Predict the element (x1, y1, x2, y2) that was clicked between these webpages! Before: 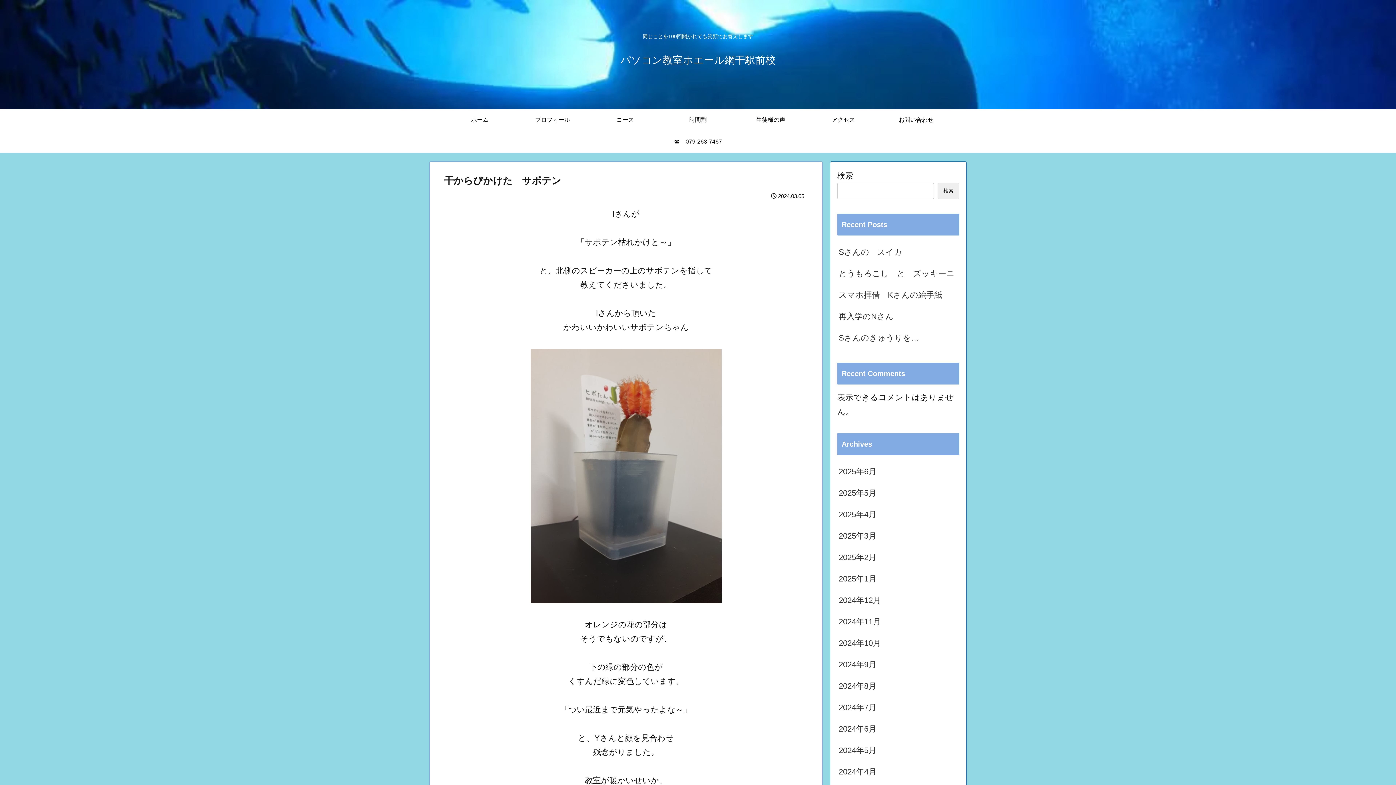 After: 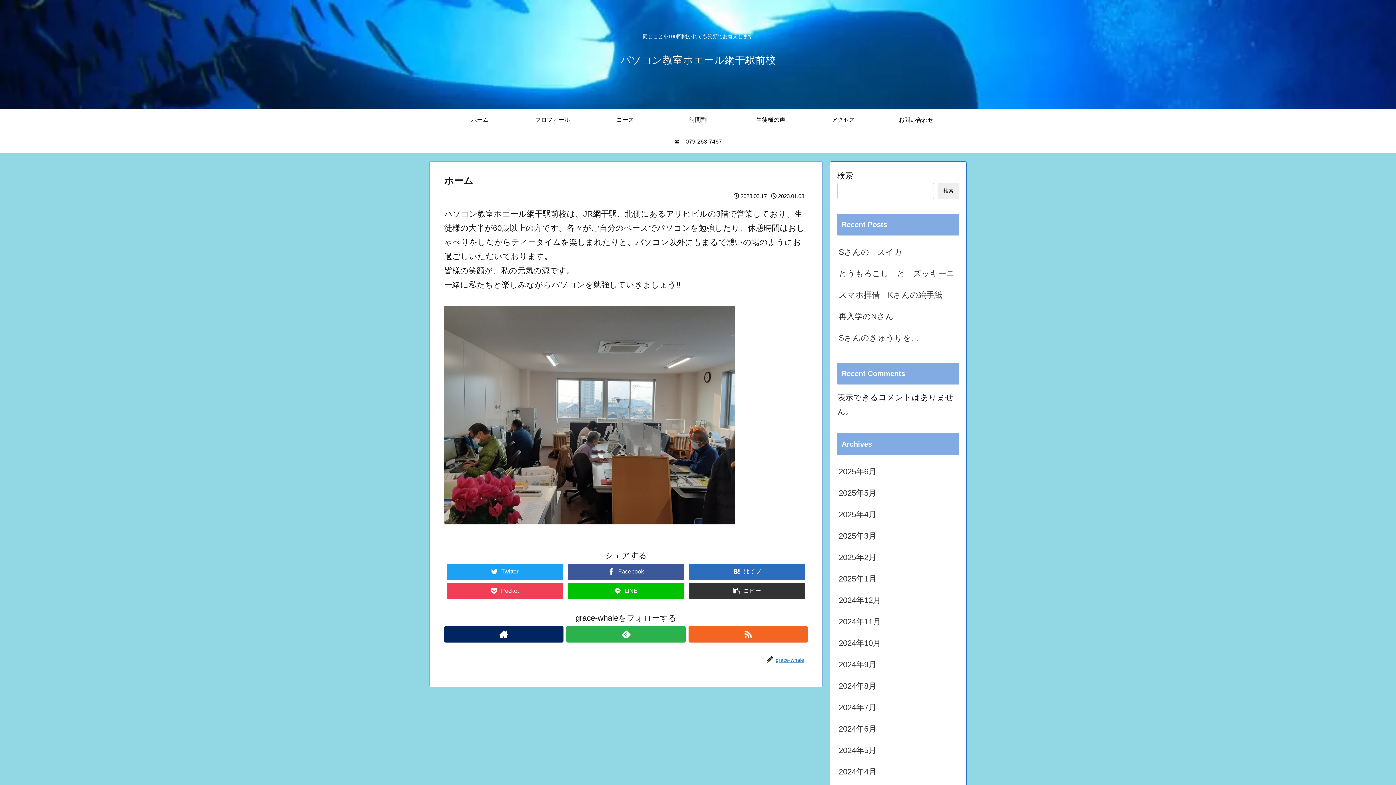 Action: bbox: (443, 109, 516, 130) label: ホーム